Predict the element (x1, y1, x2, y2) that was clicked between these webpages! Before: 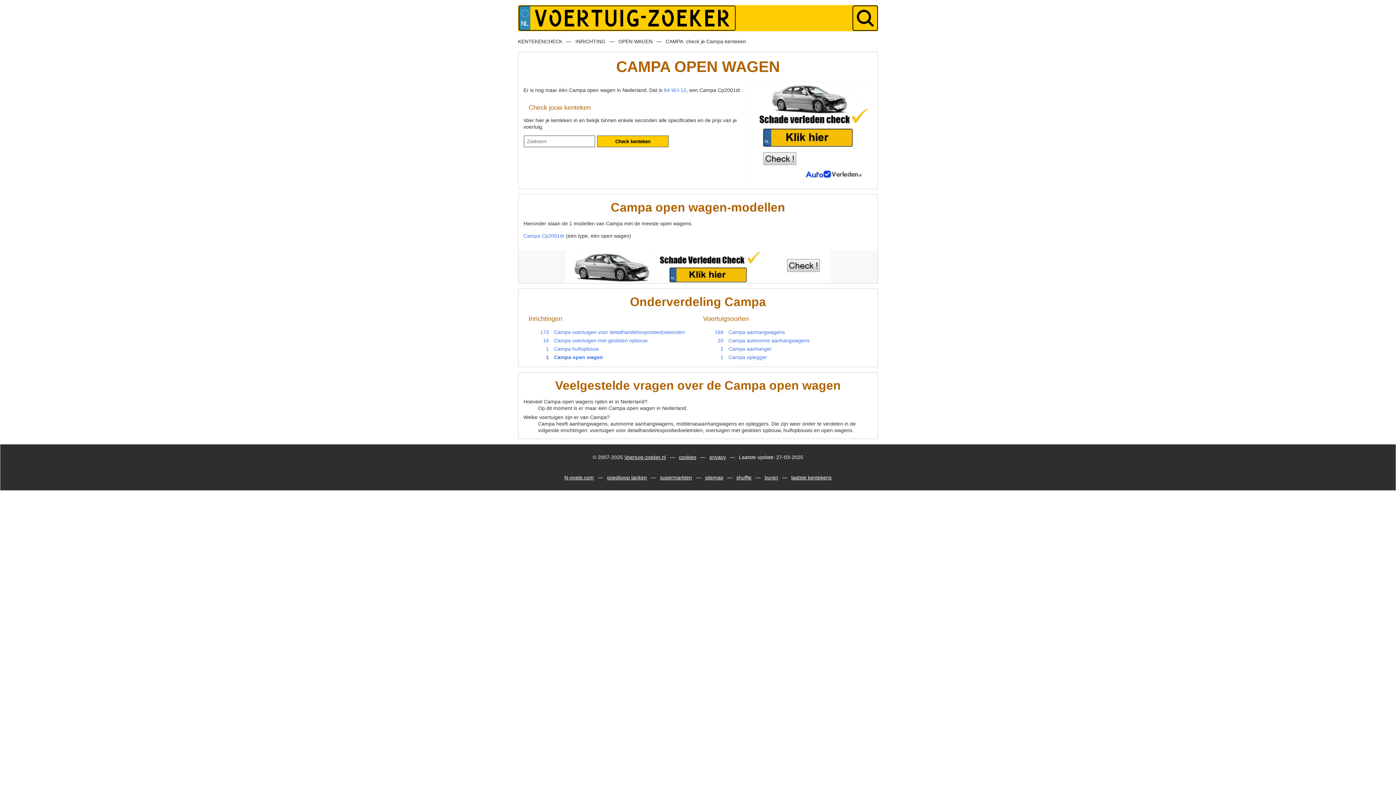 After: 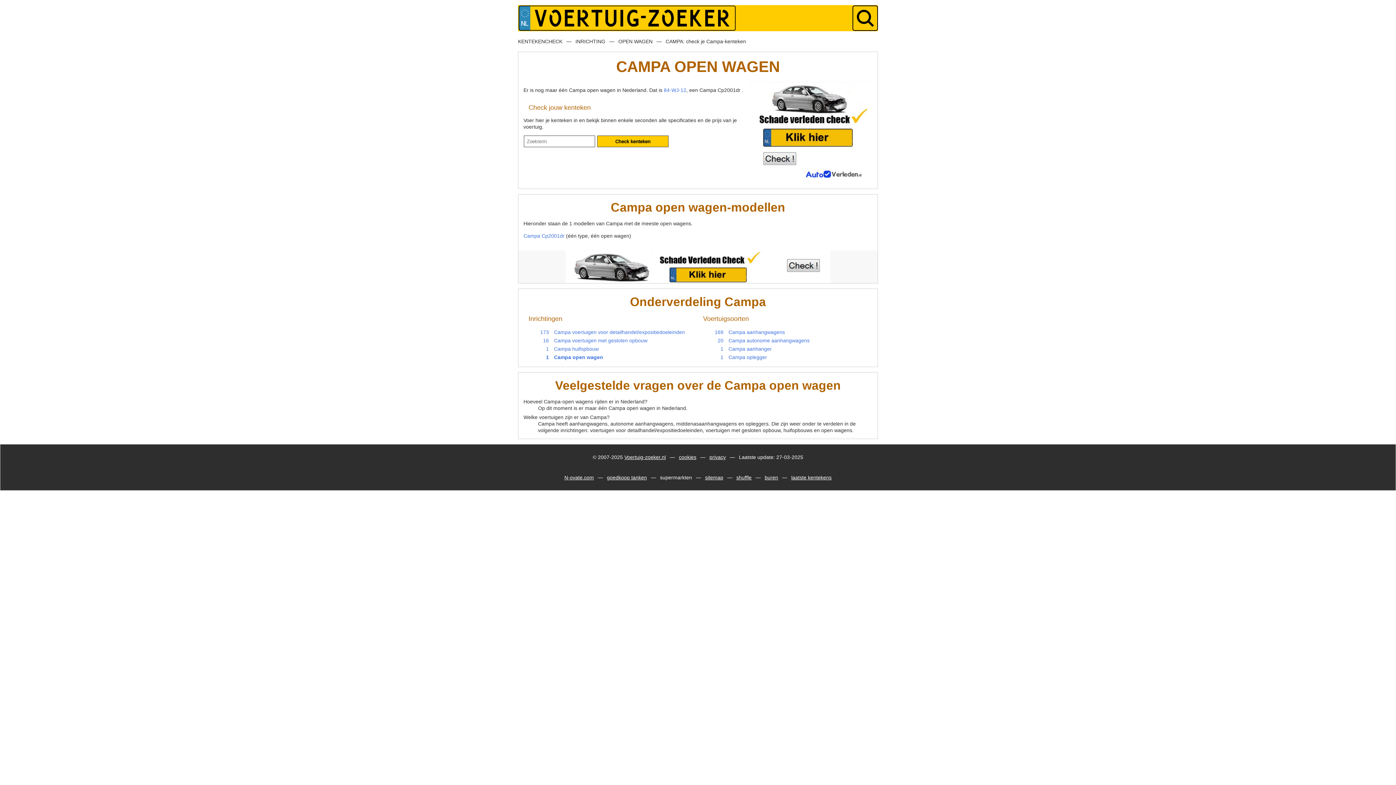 Action: bbox: (660, 474, 692, 480) label: supermarkten